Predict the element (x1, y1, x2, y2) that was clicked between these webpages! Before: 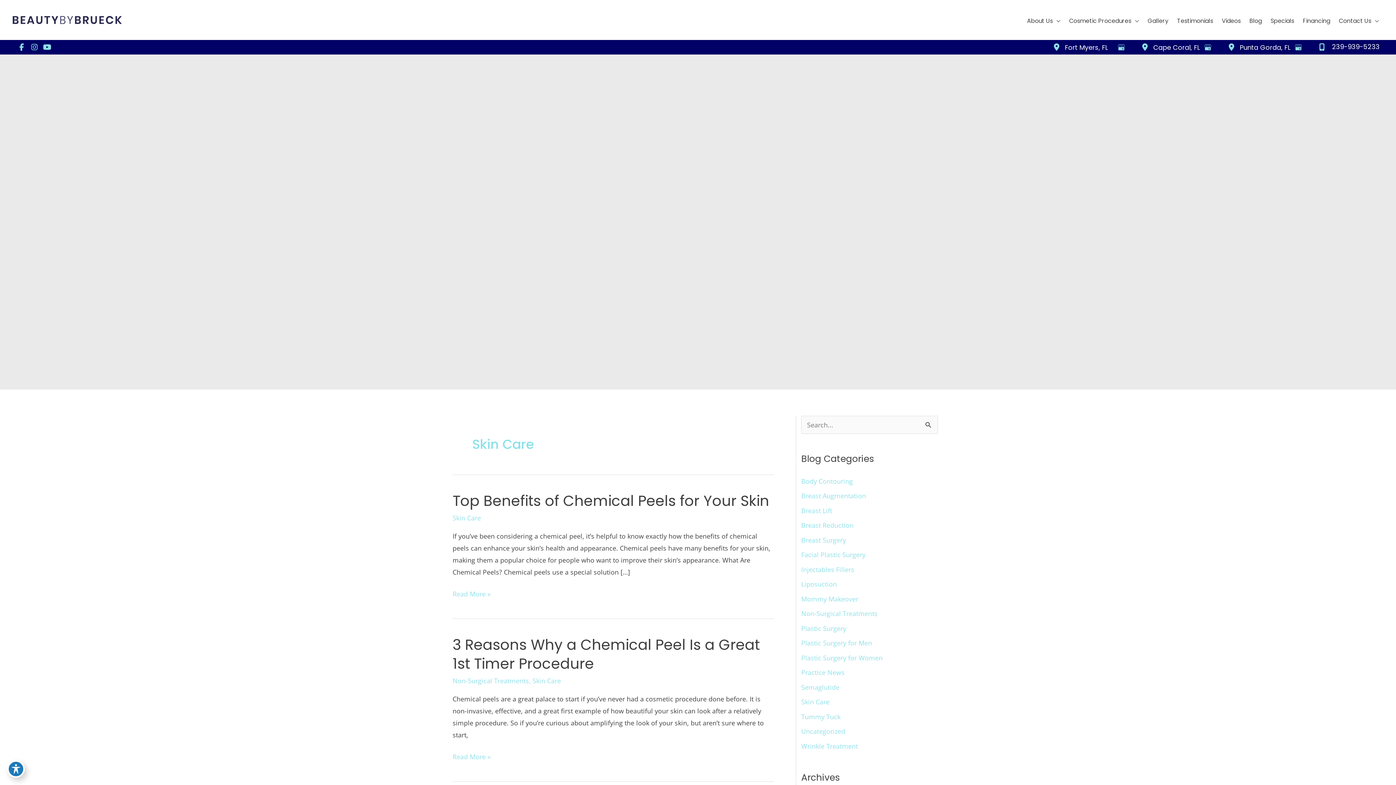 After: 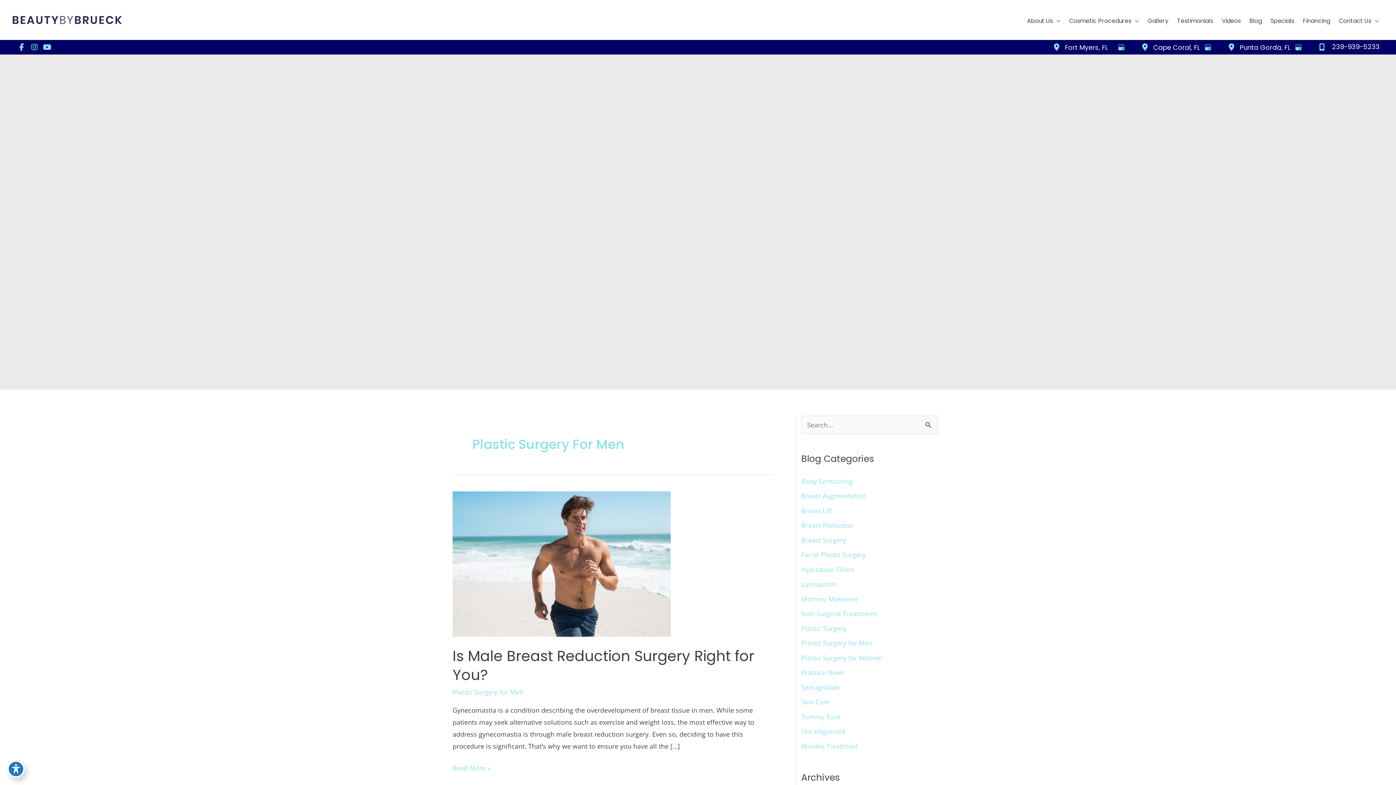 Action: bbox: (801, 639, 872, 647) label: Plastic Surgery for Men